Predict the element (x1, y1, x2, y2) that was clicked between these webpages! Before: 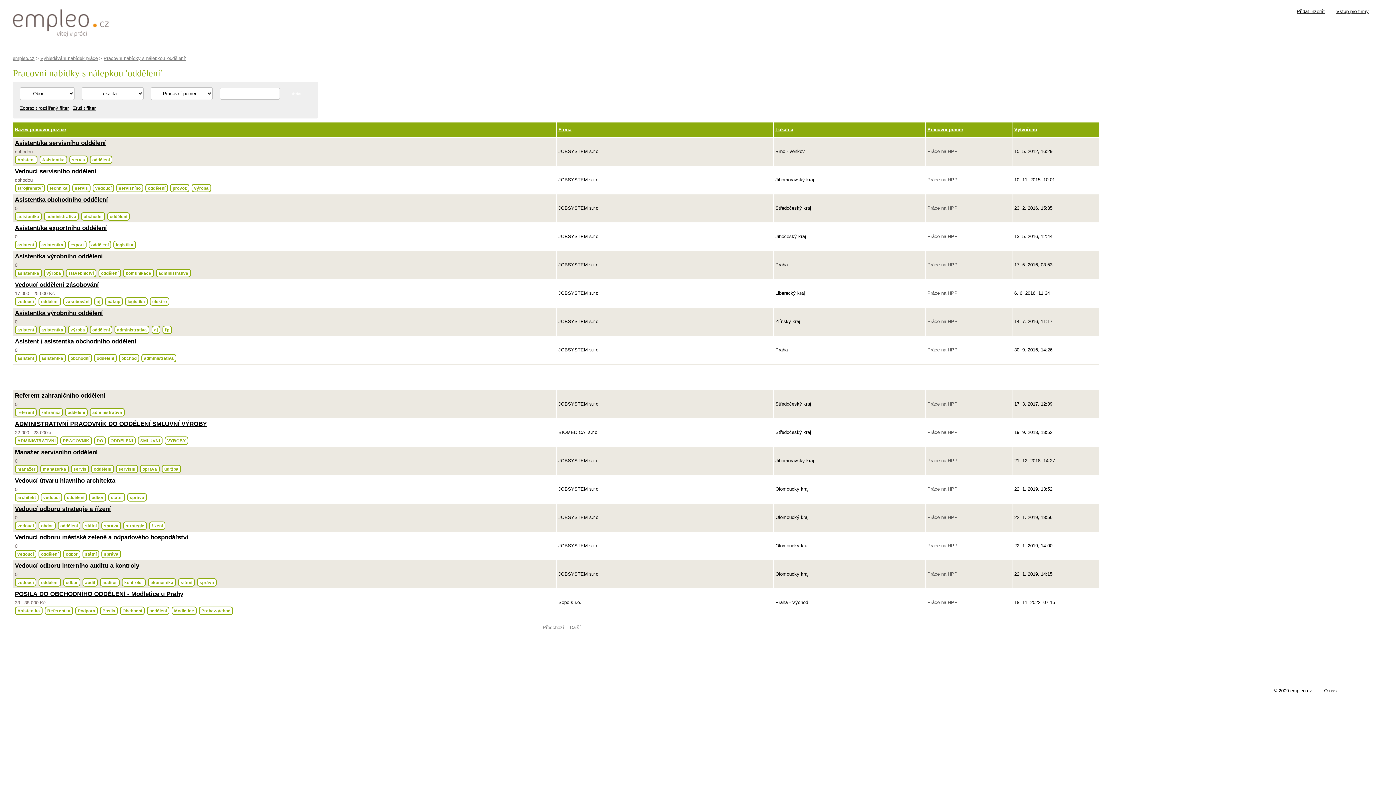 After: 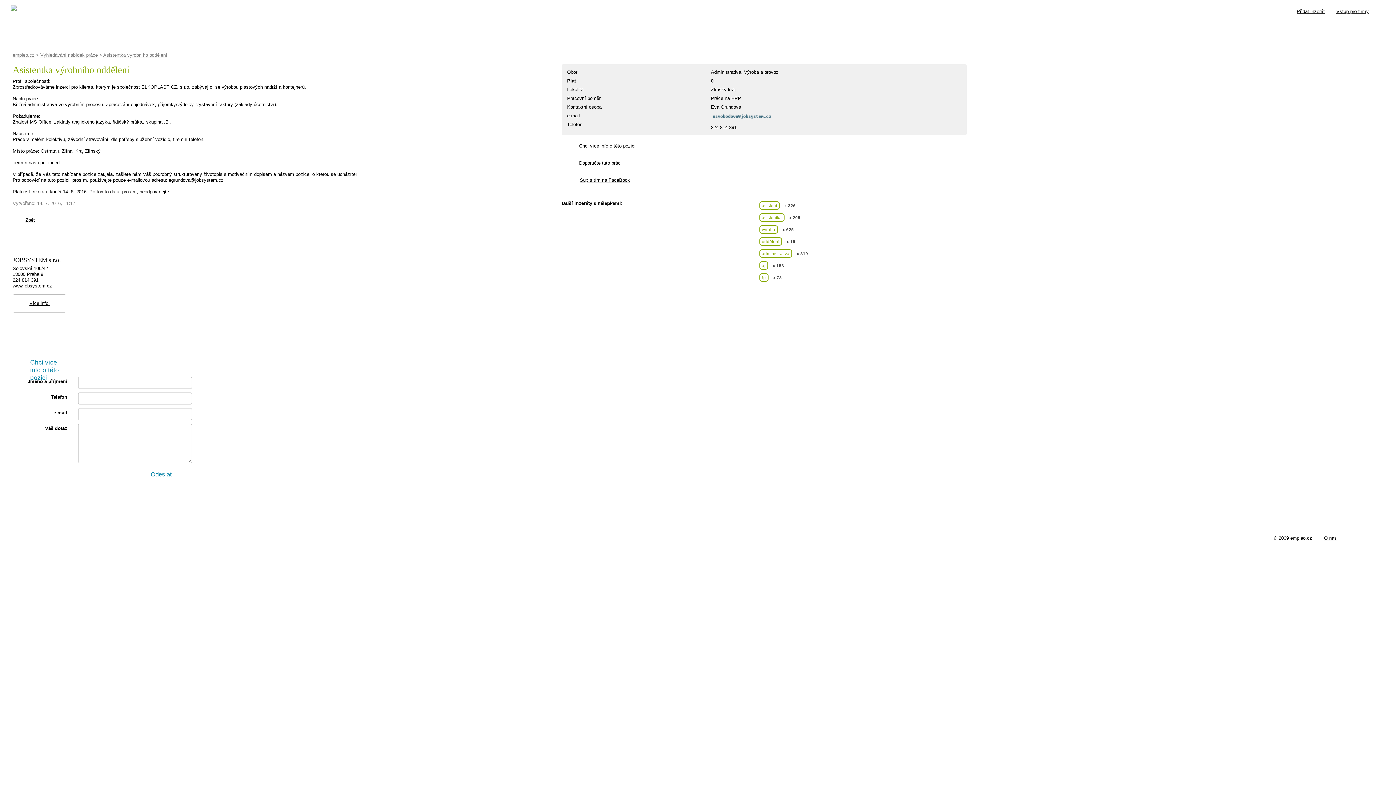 Action: label: Asistentka výrobního oddělení bbox: (14, 309, 102, 316)